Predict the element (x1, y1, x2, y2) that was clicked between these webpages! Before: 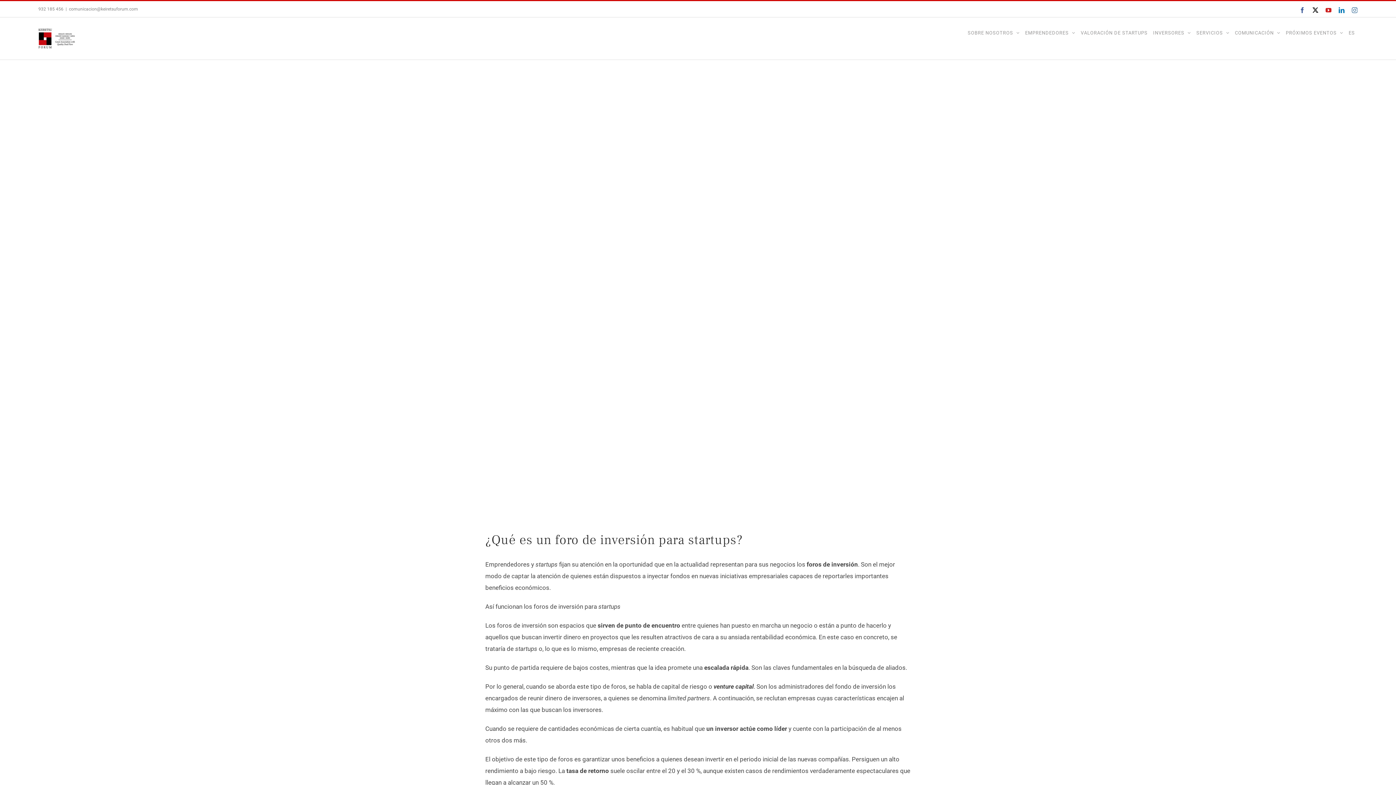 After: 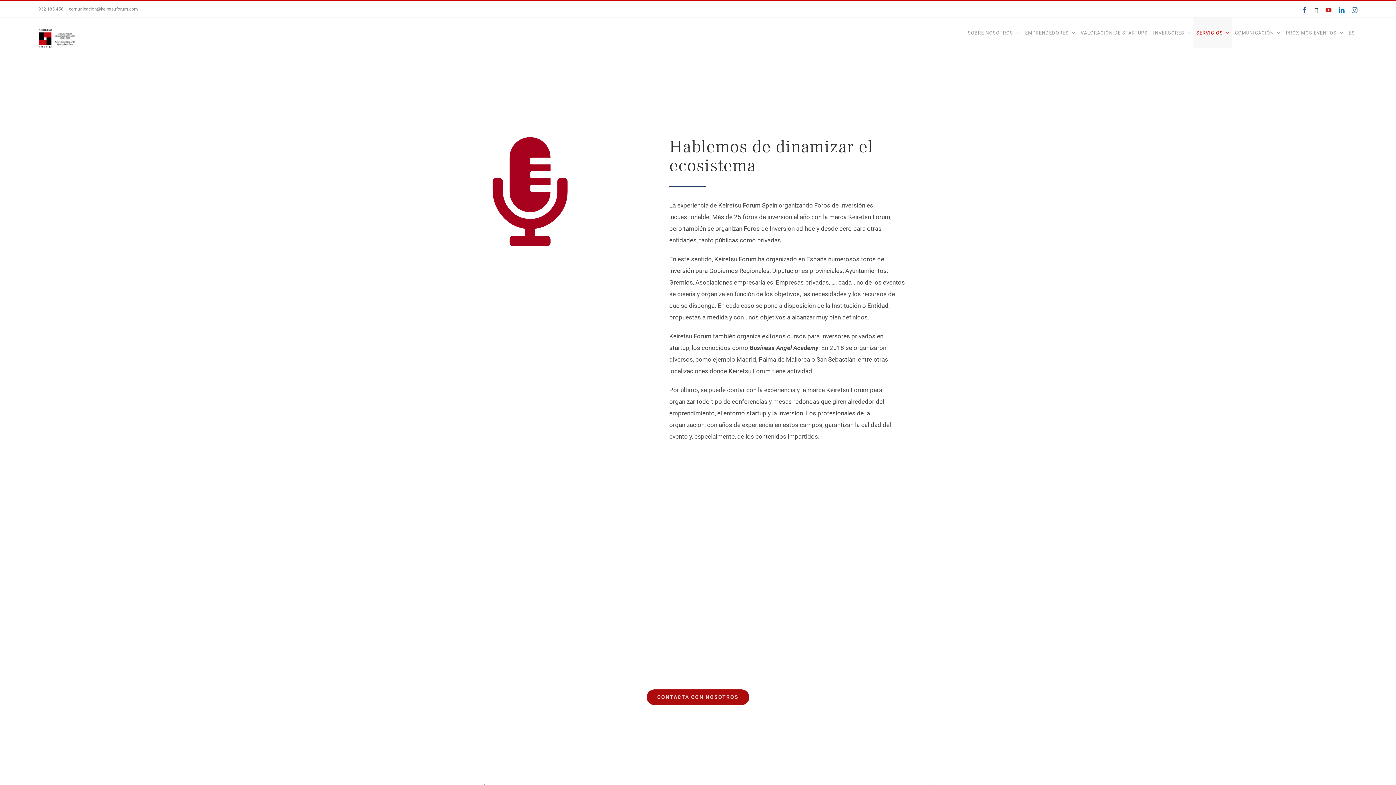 Action: label: SERVICIOS bbox: (1193, 17, 1232, 48)